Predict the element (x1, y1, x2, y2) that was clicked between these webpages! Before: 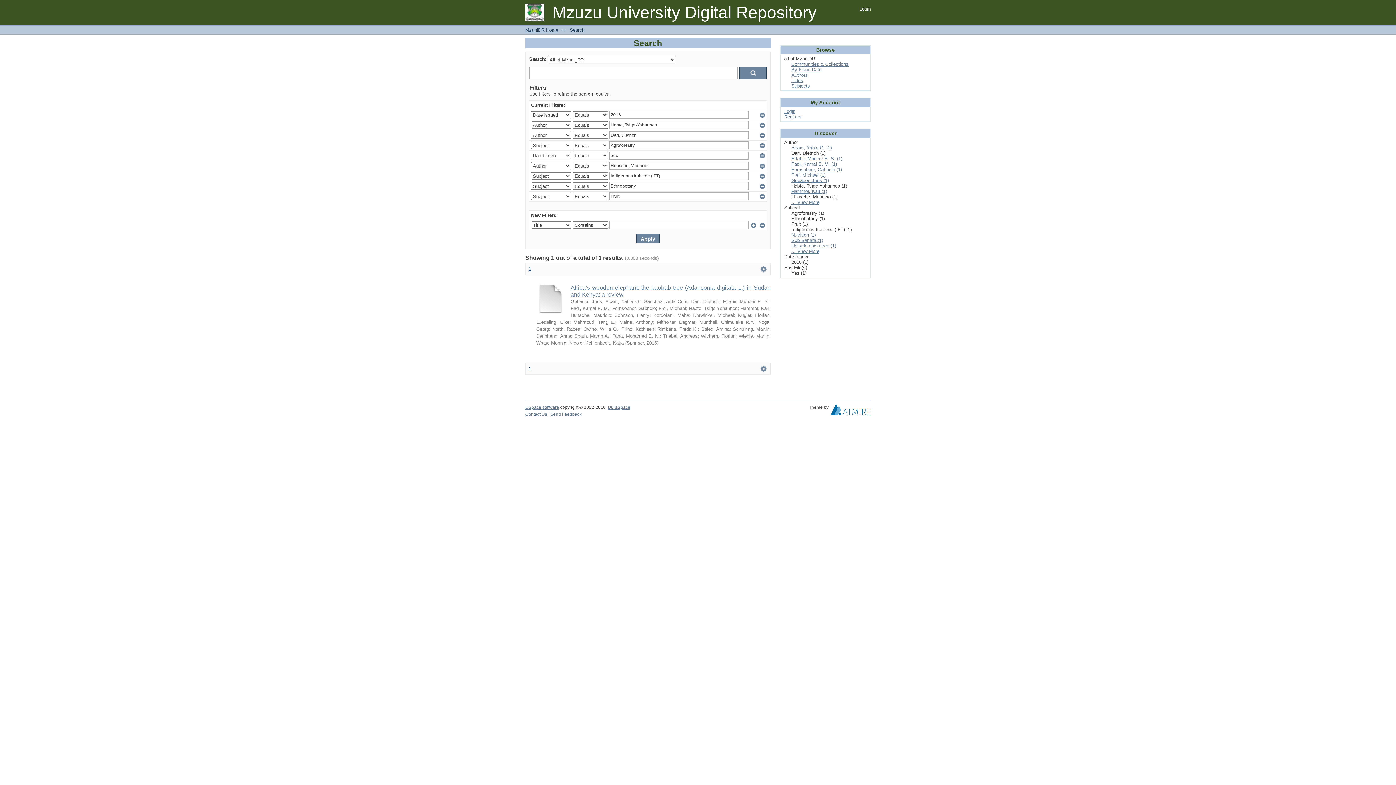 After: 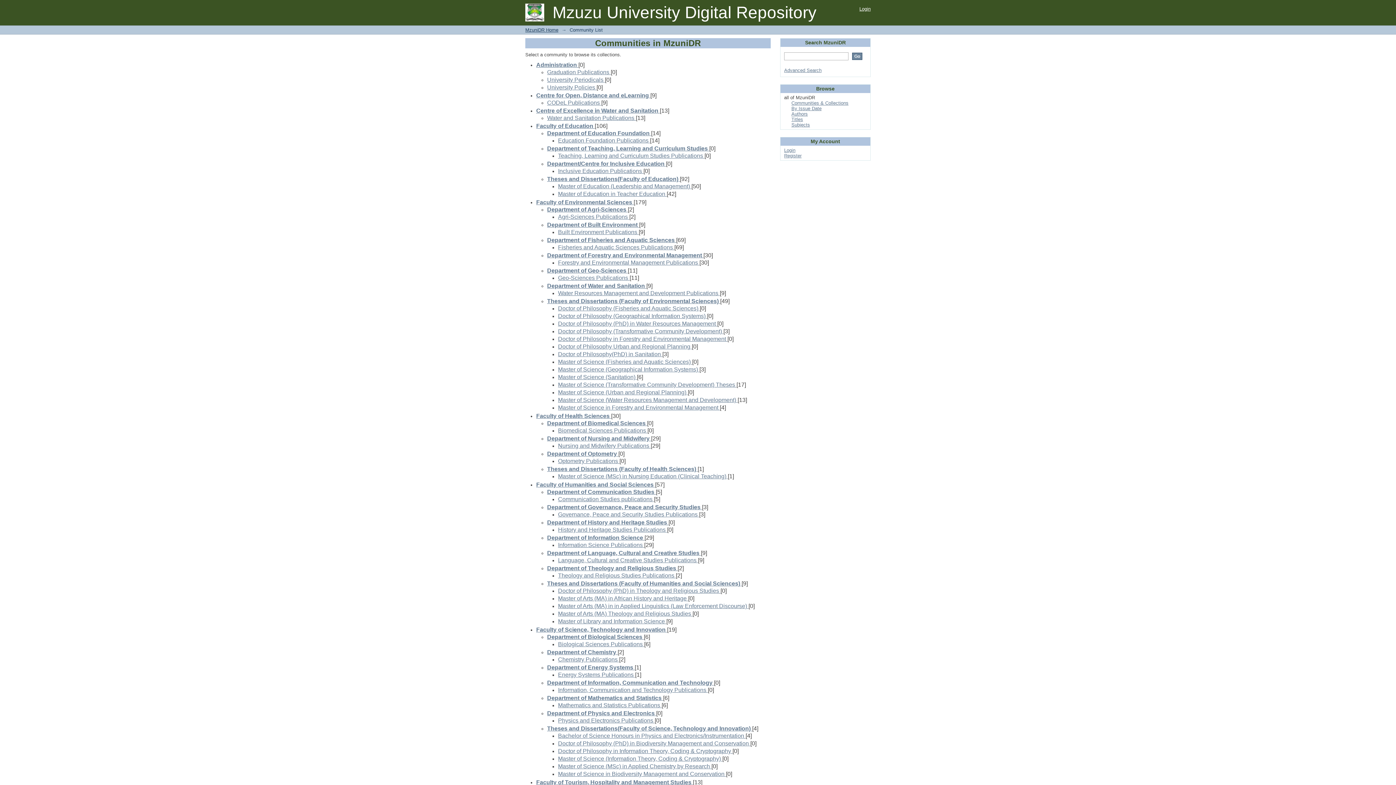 Action: label: Communities & Collections bbox: (791, 61, 848, 66)